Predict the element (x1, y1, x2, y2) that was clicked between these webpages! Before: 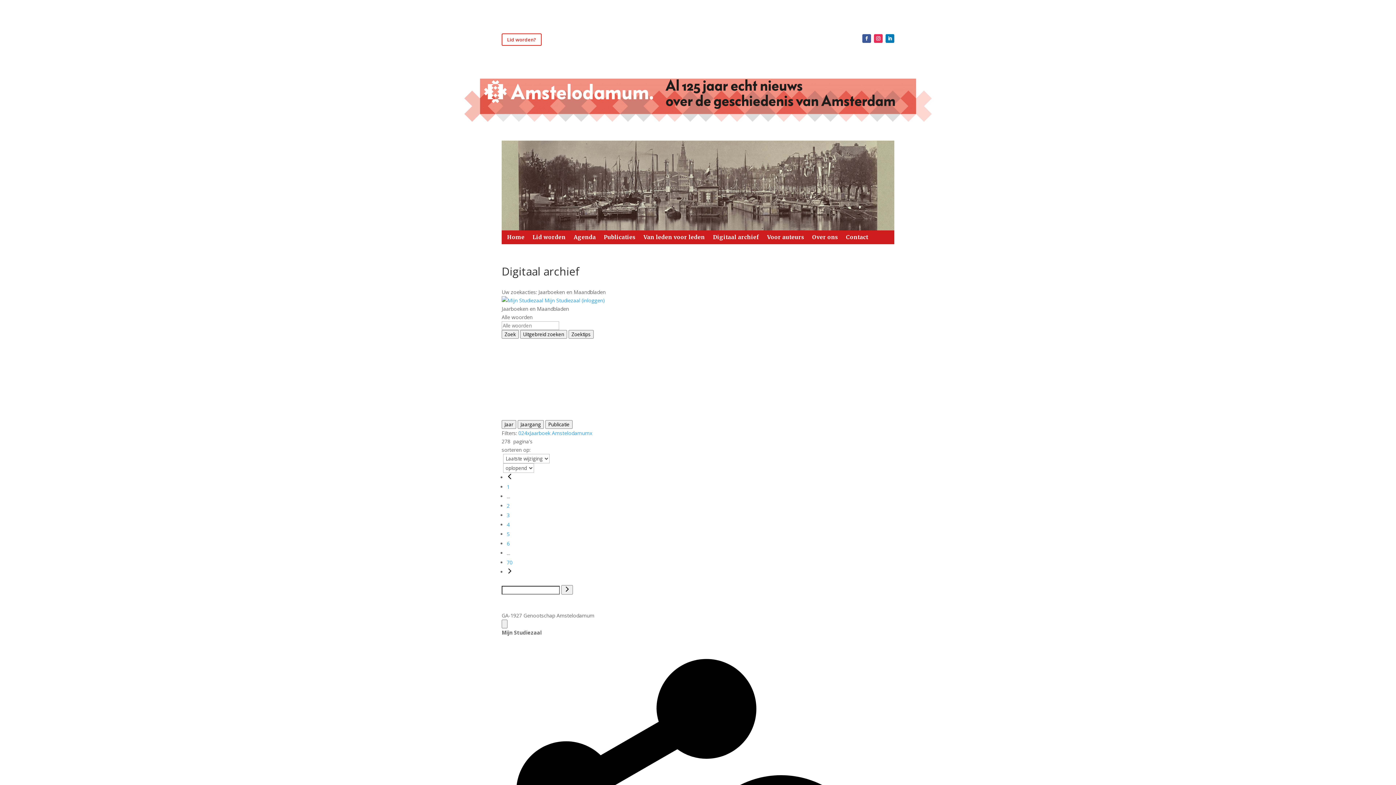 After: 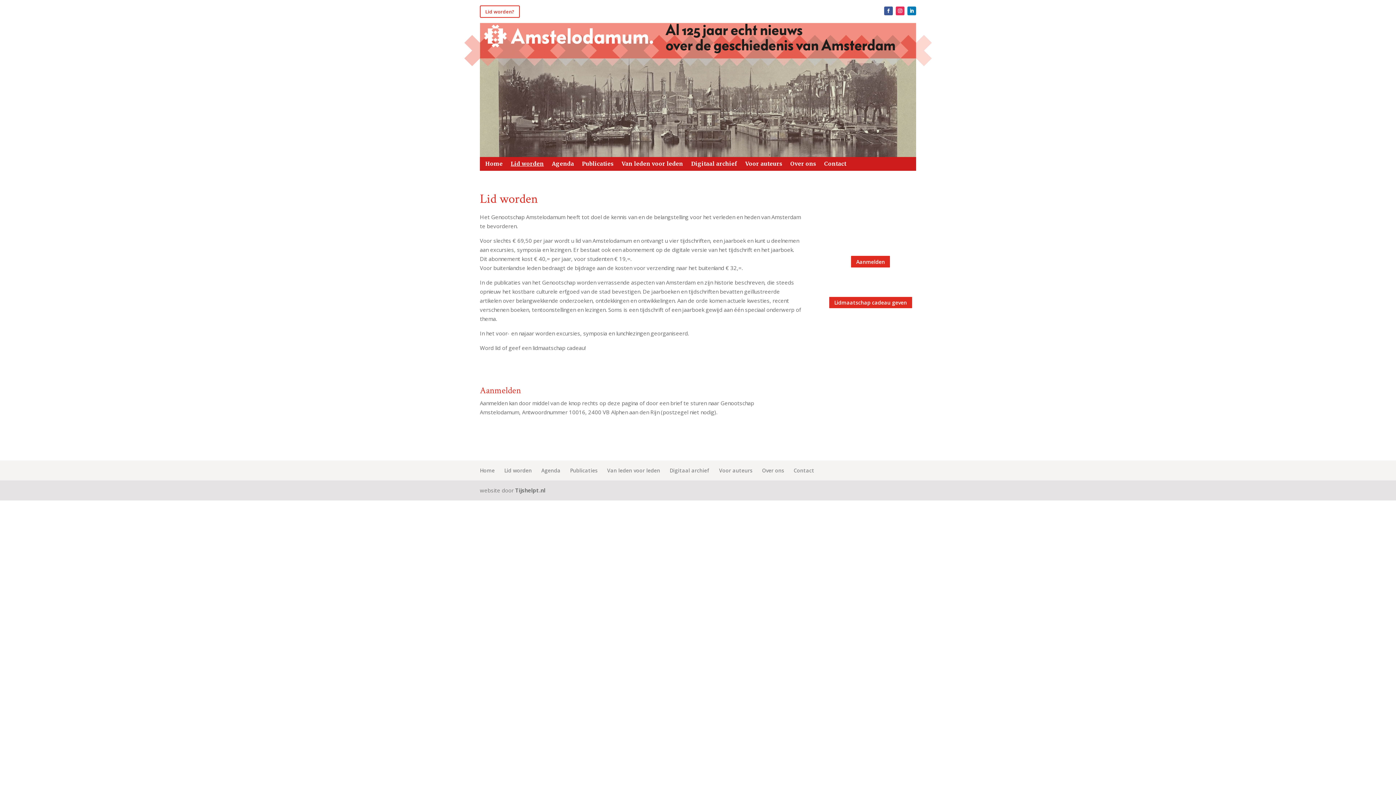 Action: bbox: (532, 234, 565, 242) label: Lid worden